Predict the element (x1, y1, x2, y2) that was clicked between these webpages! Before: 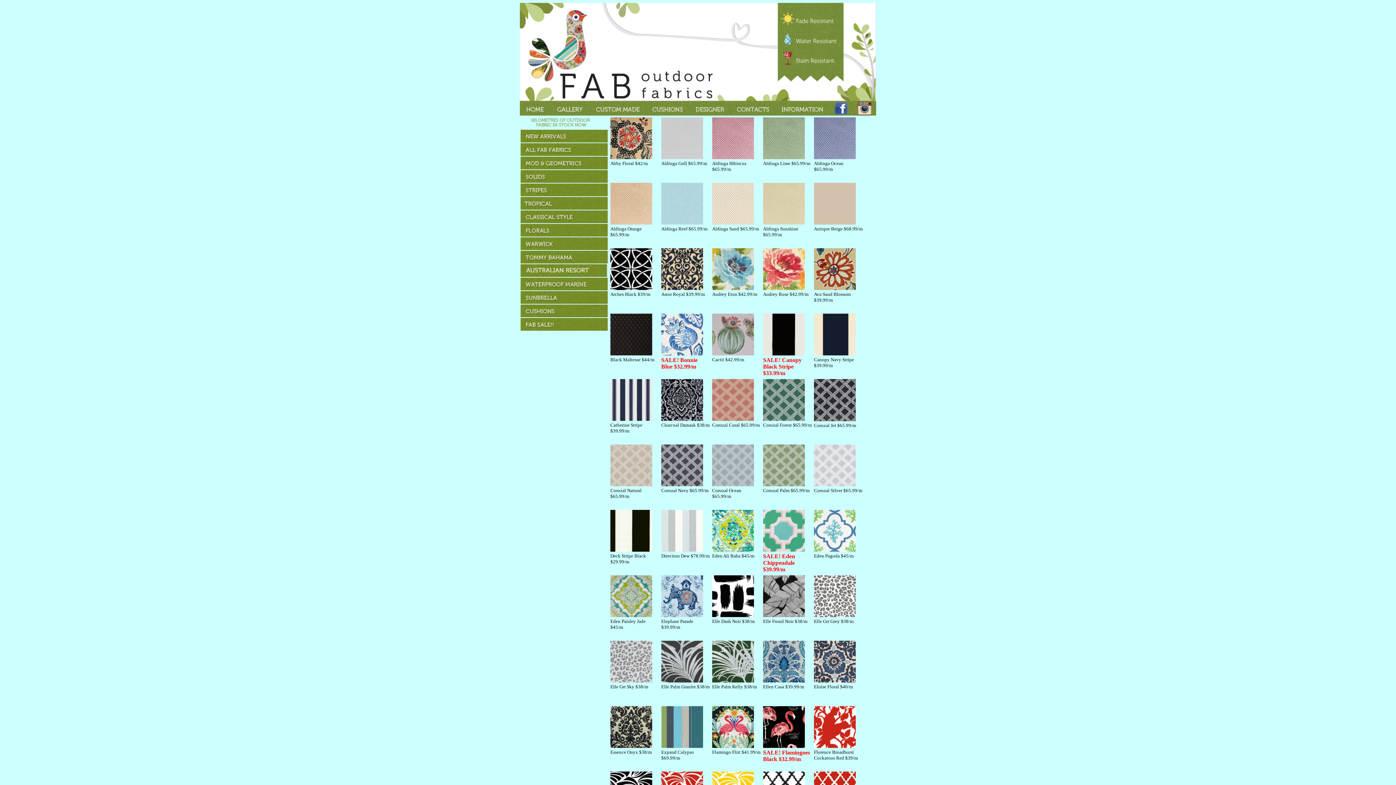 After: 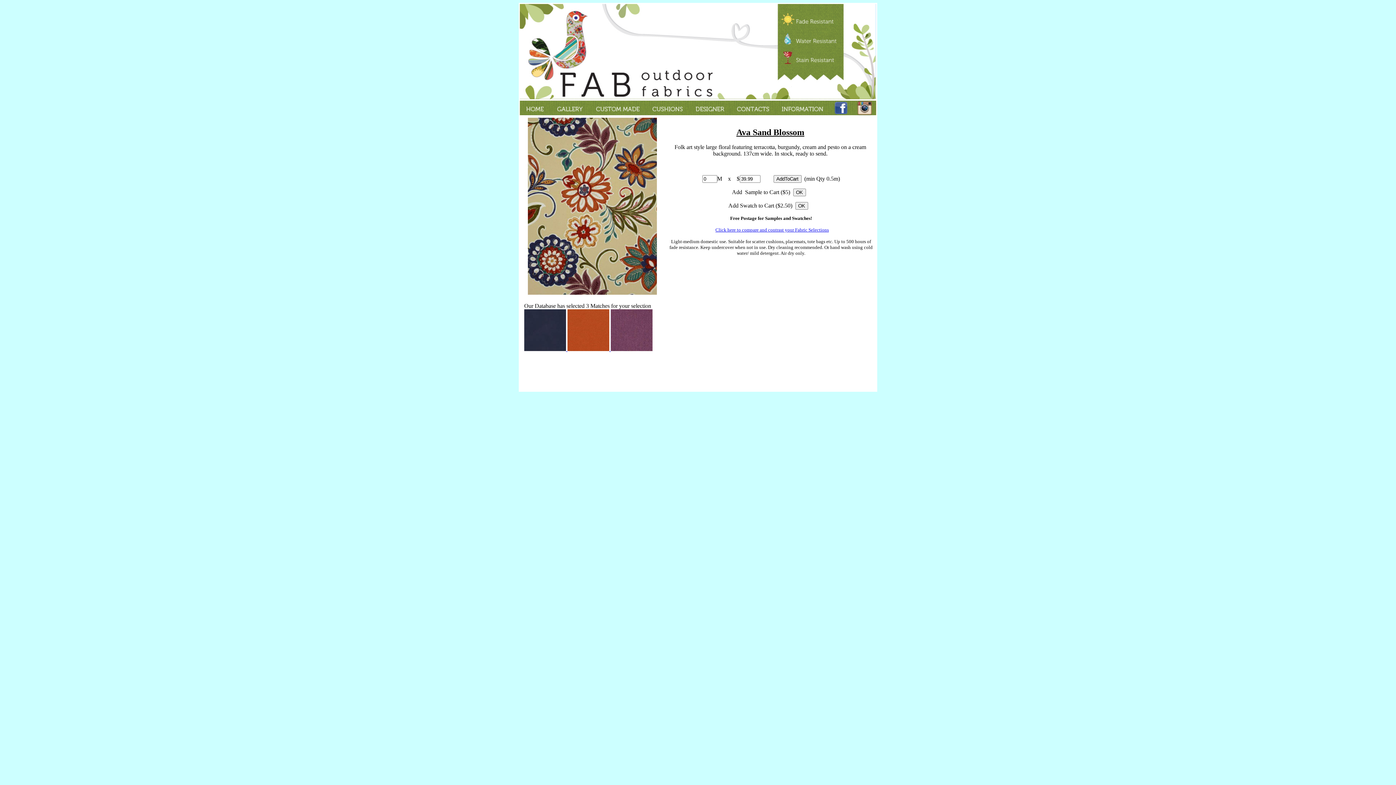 Action: bbox: (814, 285, 856, 291)